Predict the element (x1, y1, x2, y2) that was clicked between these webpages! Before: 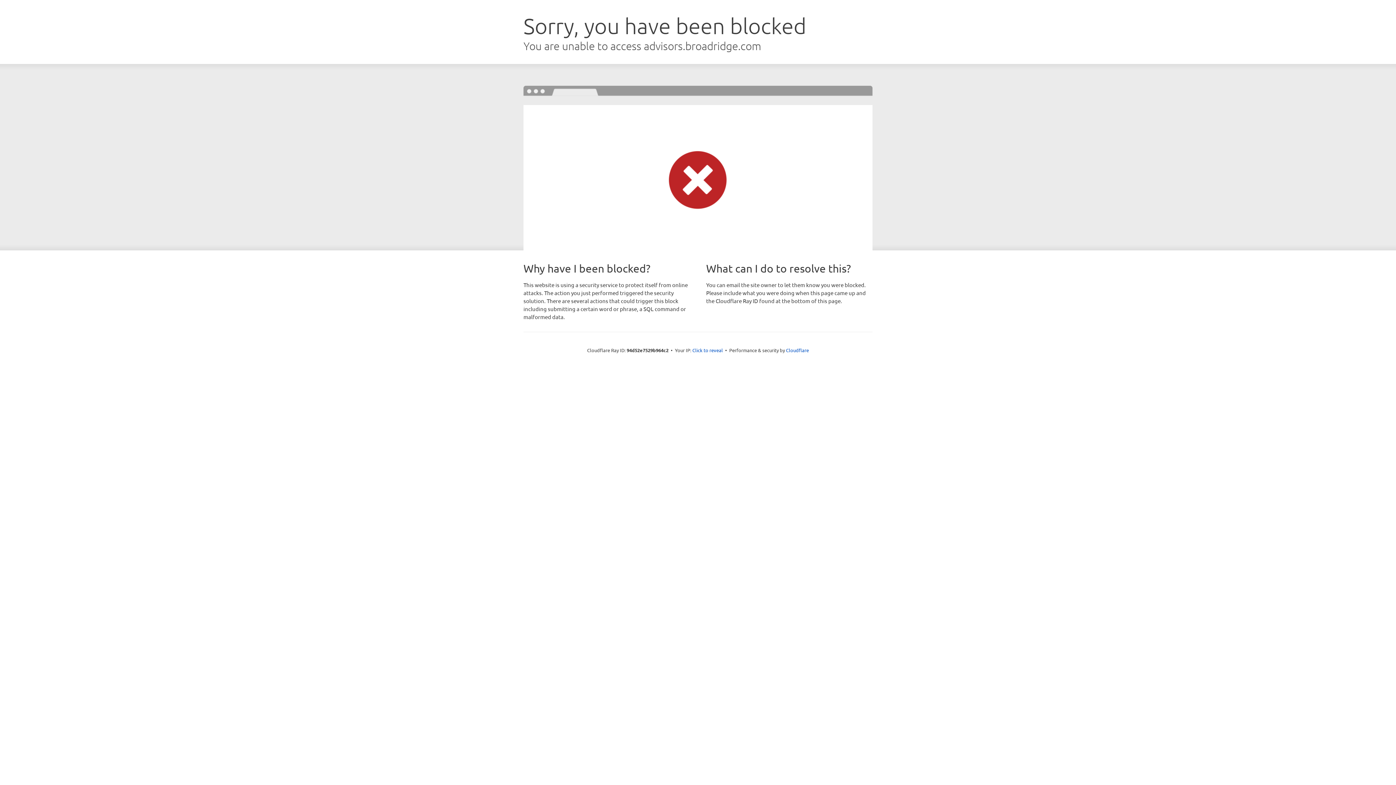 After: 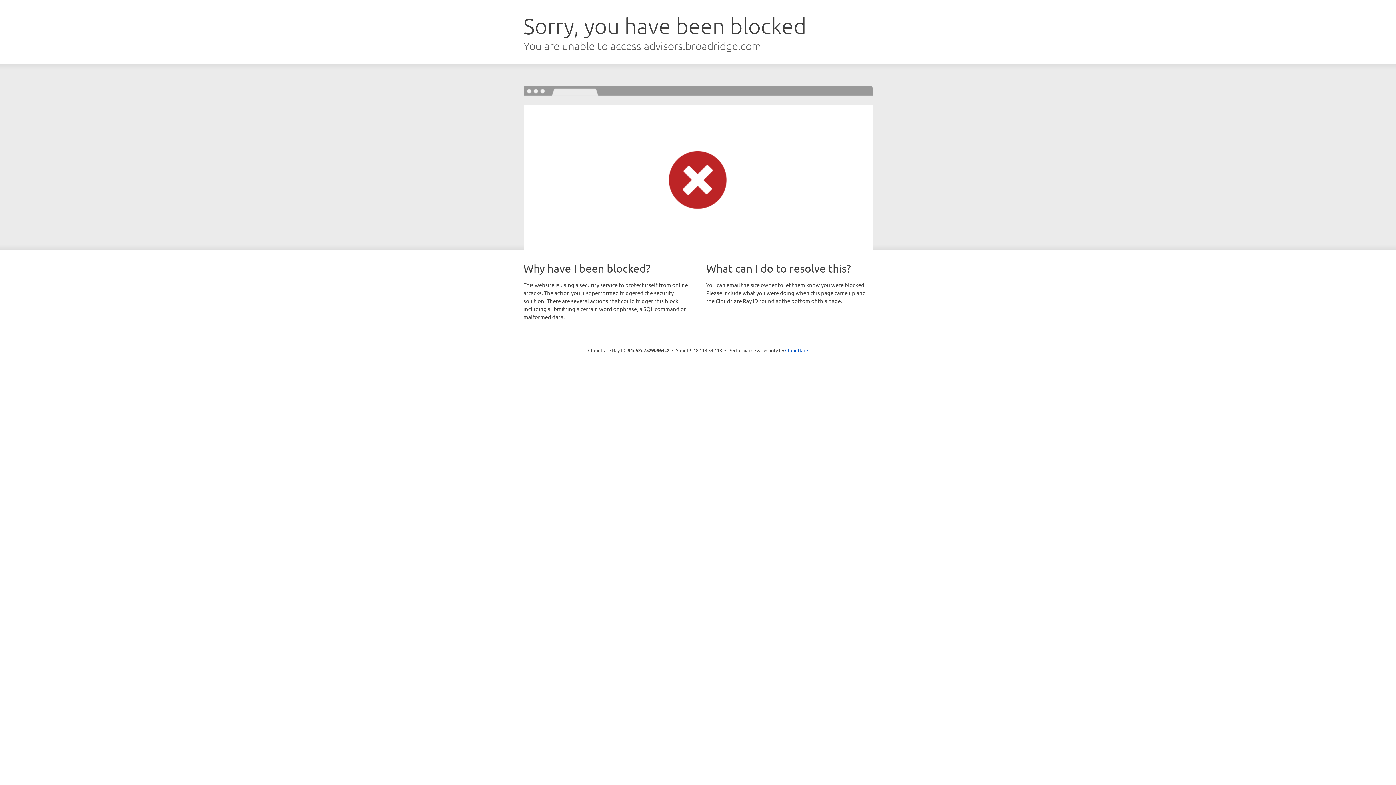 Action: label: Click to reveal bbox: (692, 346, 723, 353)